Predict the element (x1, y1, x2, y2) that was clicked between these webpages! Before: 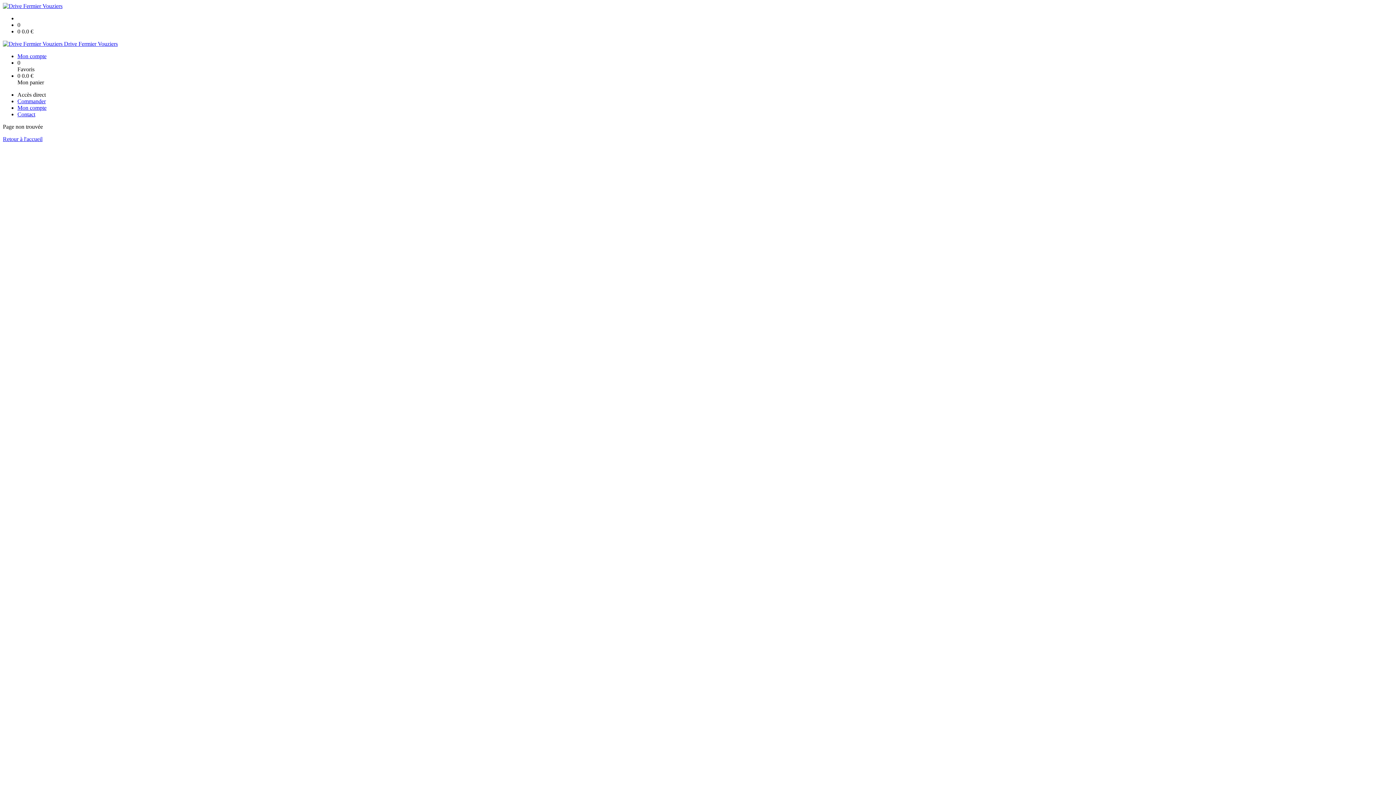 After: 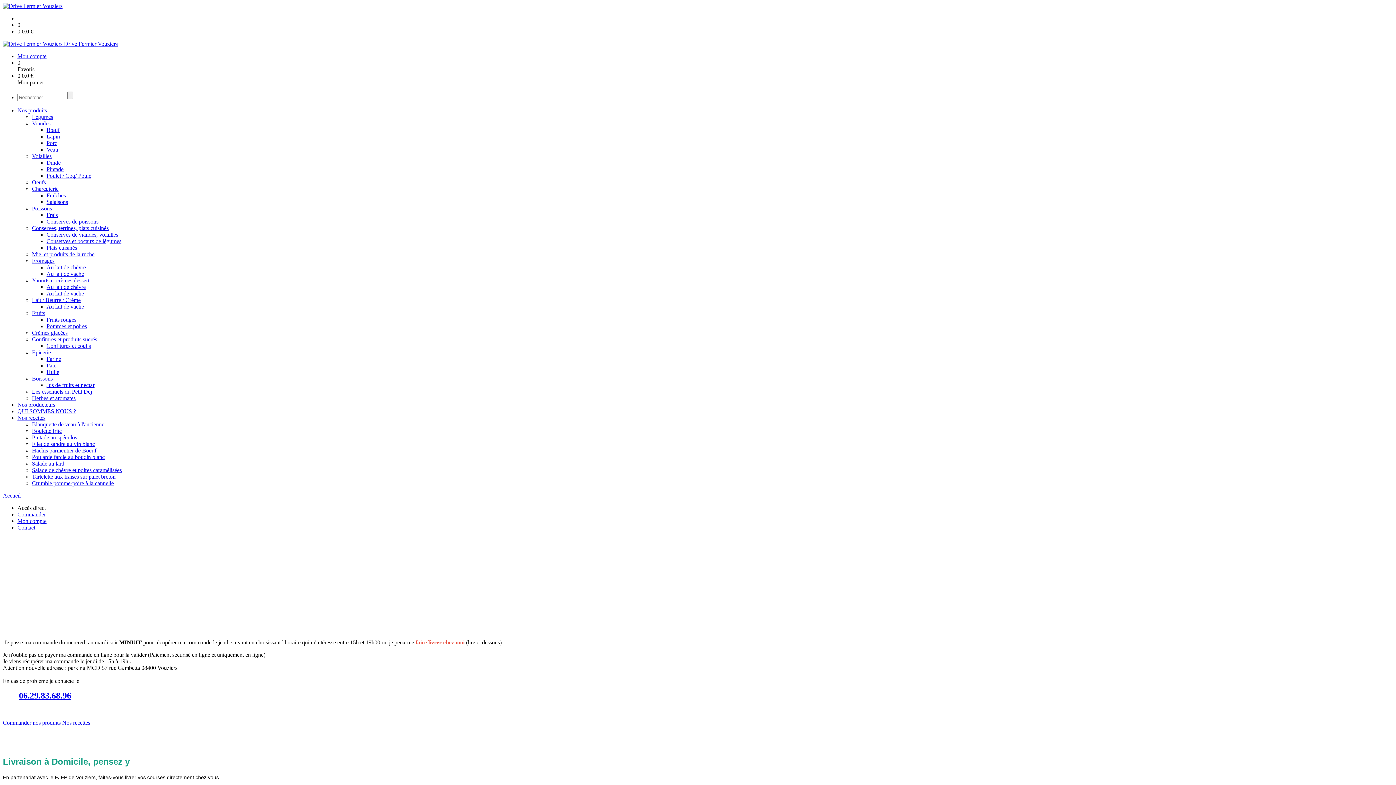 Action: bbox: (2, 2, 62, 9)